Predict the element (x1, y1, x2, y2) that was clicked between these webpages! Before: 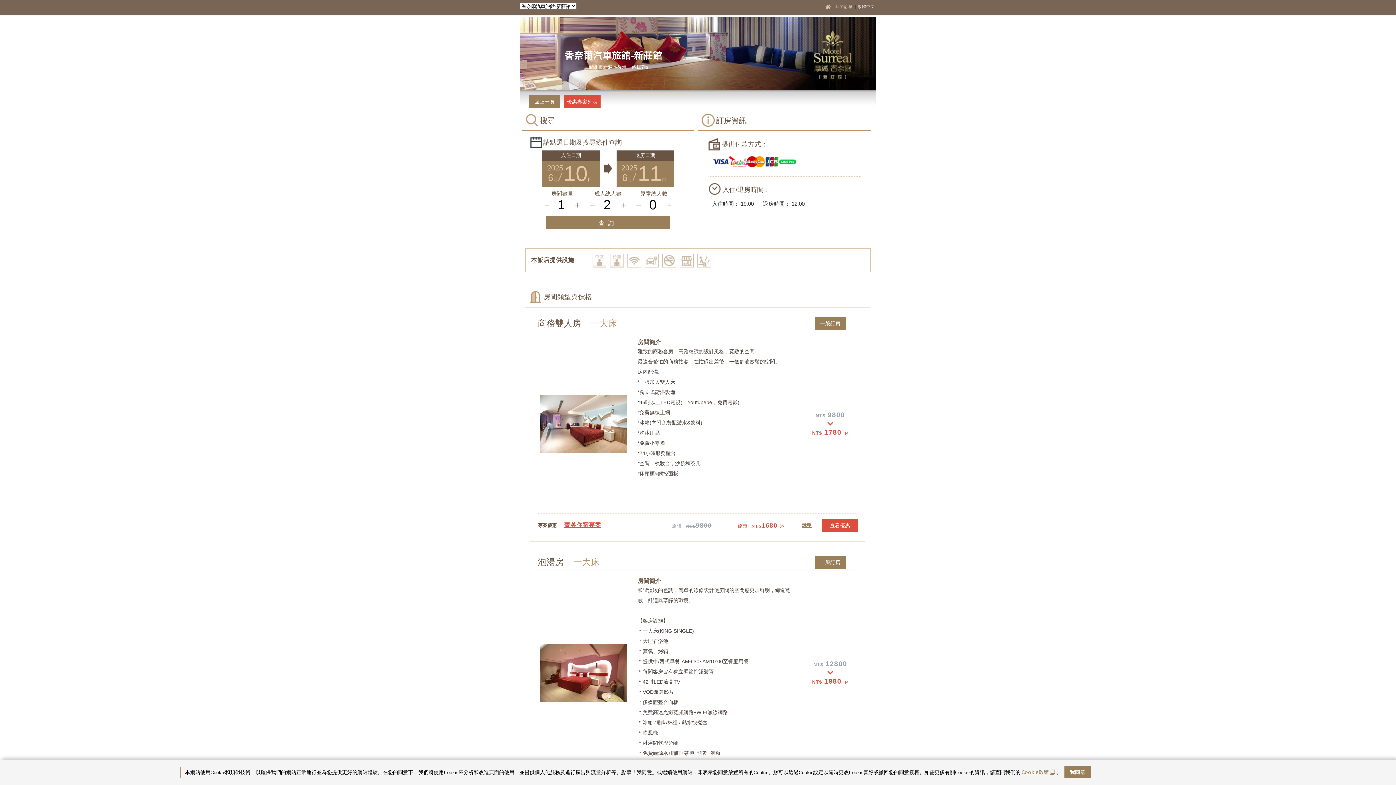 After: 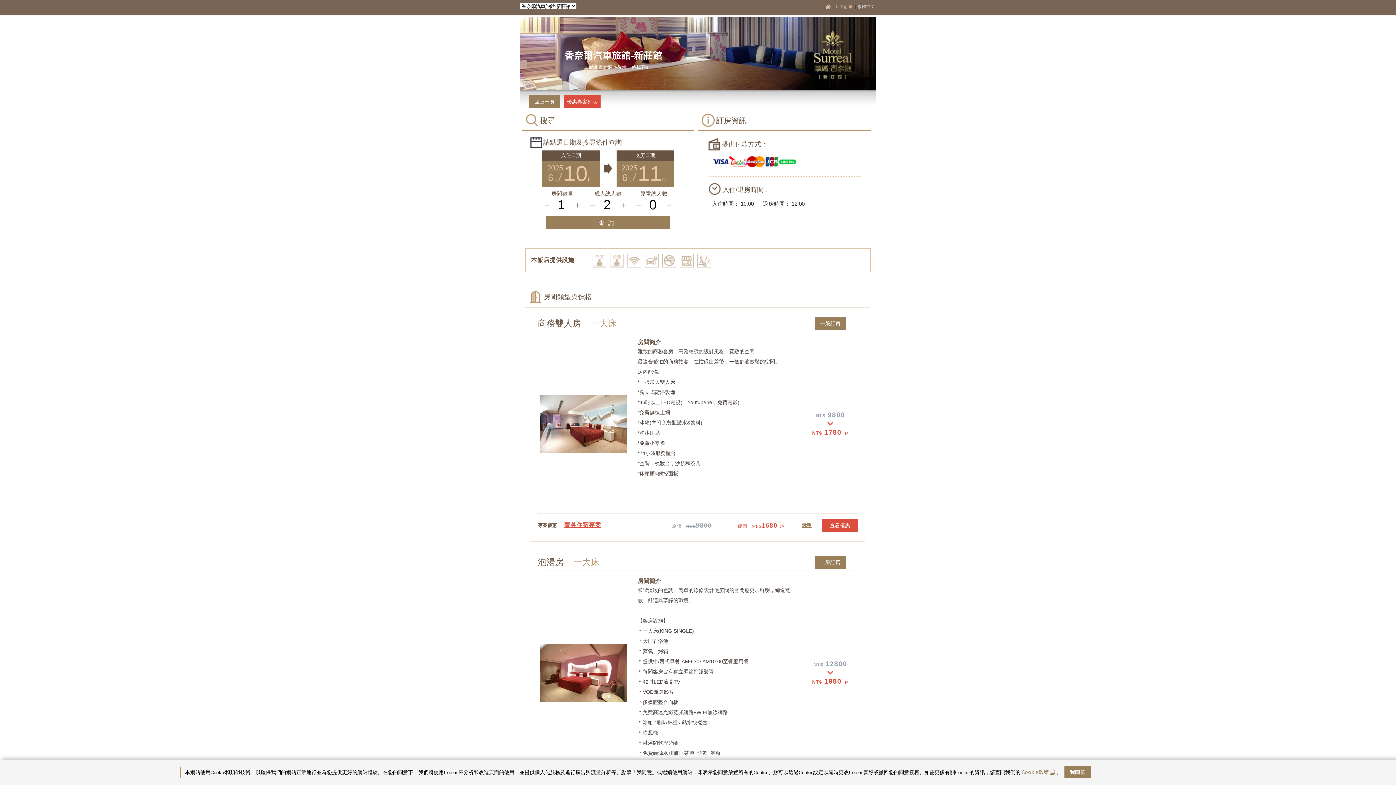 Action: label: 繁體中文 bbox: (856, 4, 876, 9)